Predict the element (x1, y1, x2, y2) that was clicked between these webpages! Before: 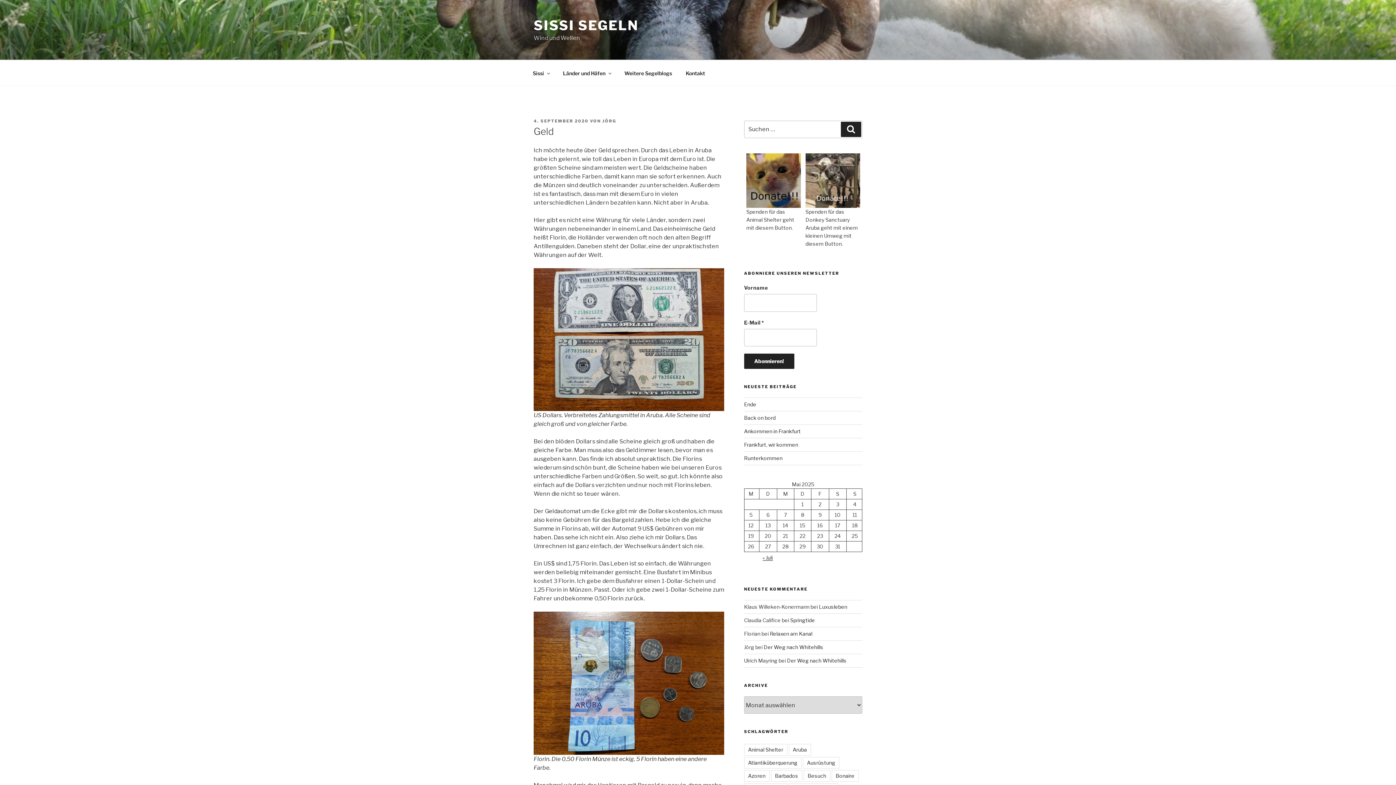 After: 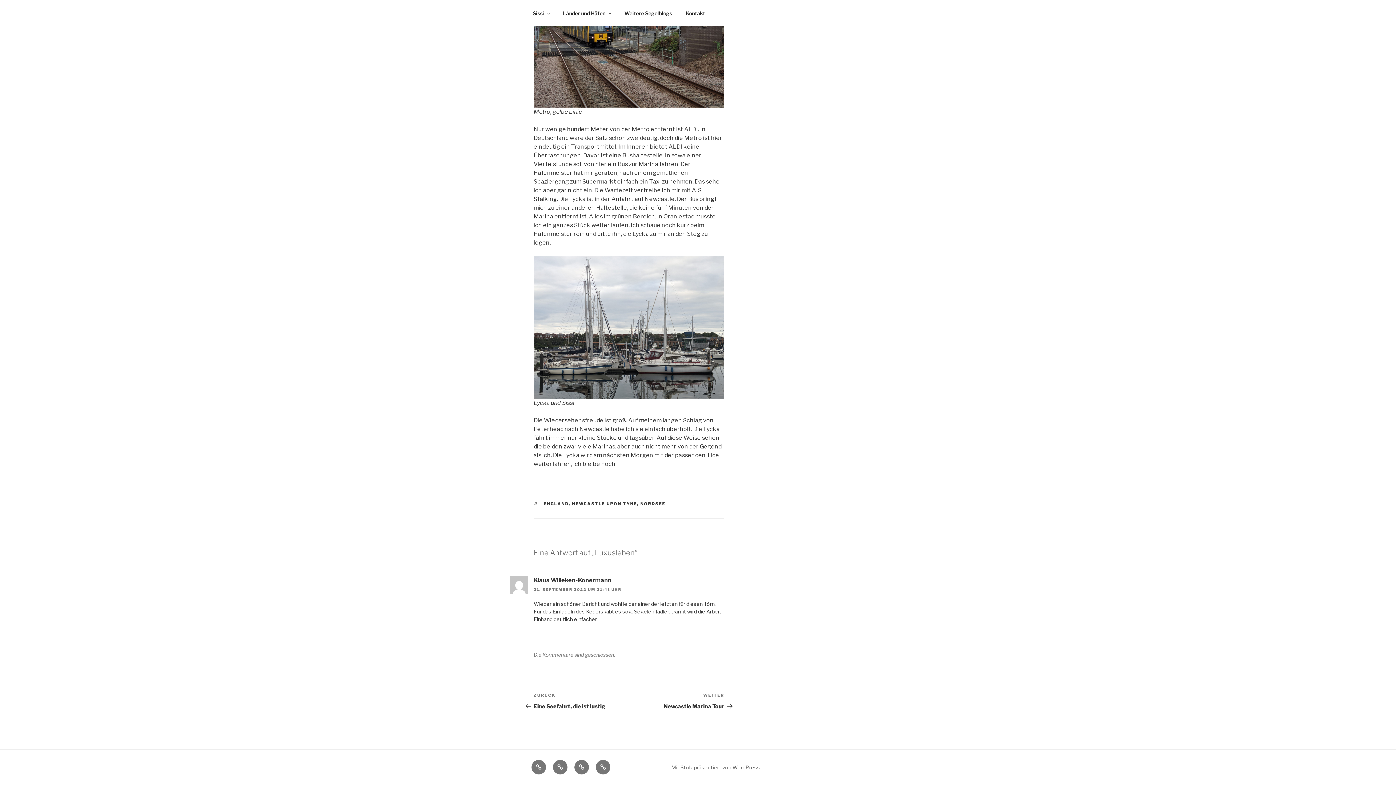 Action: label: Luxusleben bbox: (819, 604, 847, 610)